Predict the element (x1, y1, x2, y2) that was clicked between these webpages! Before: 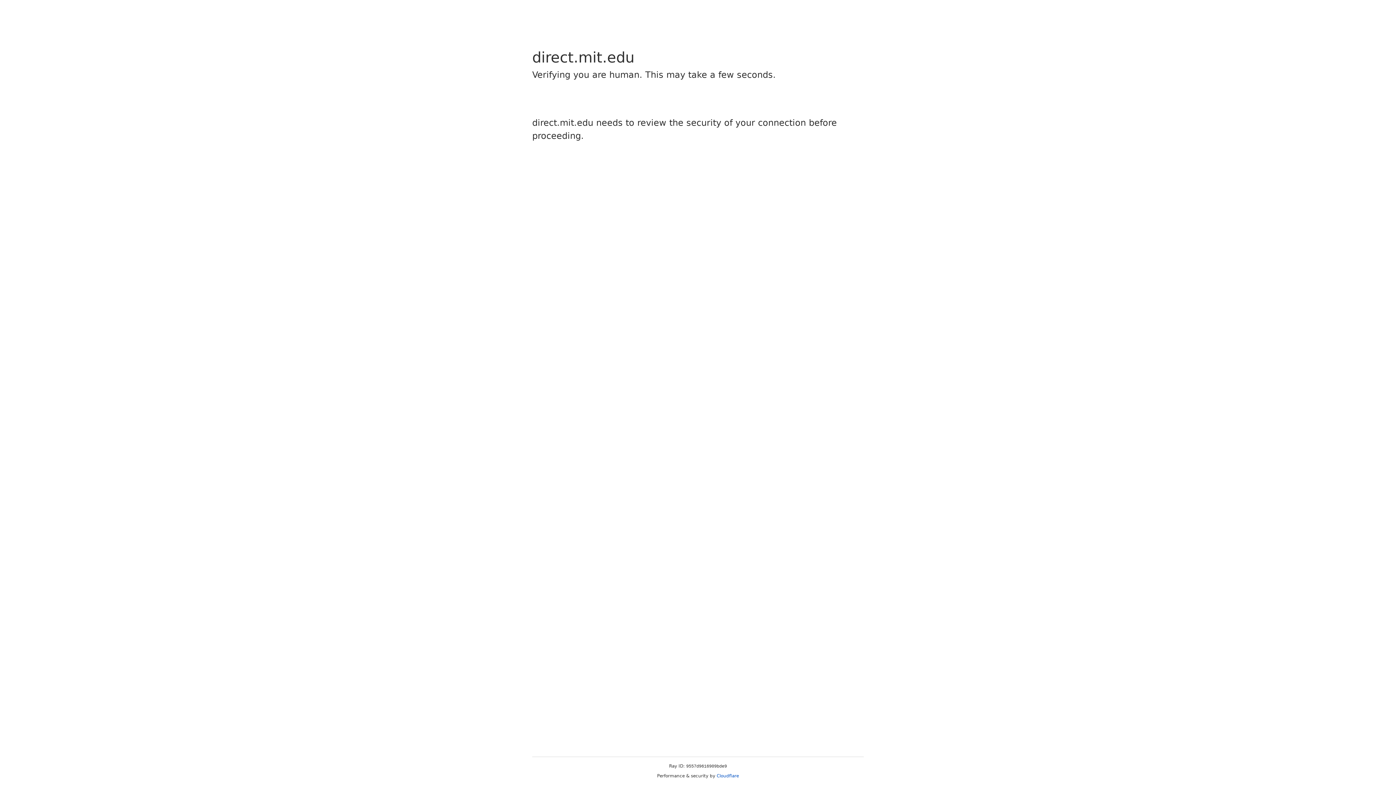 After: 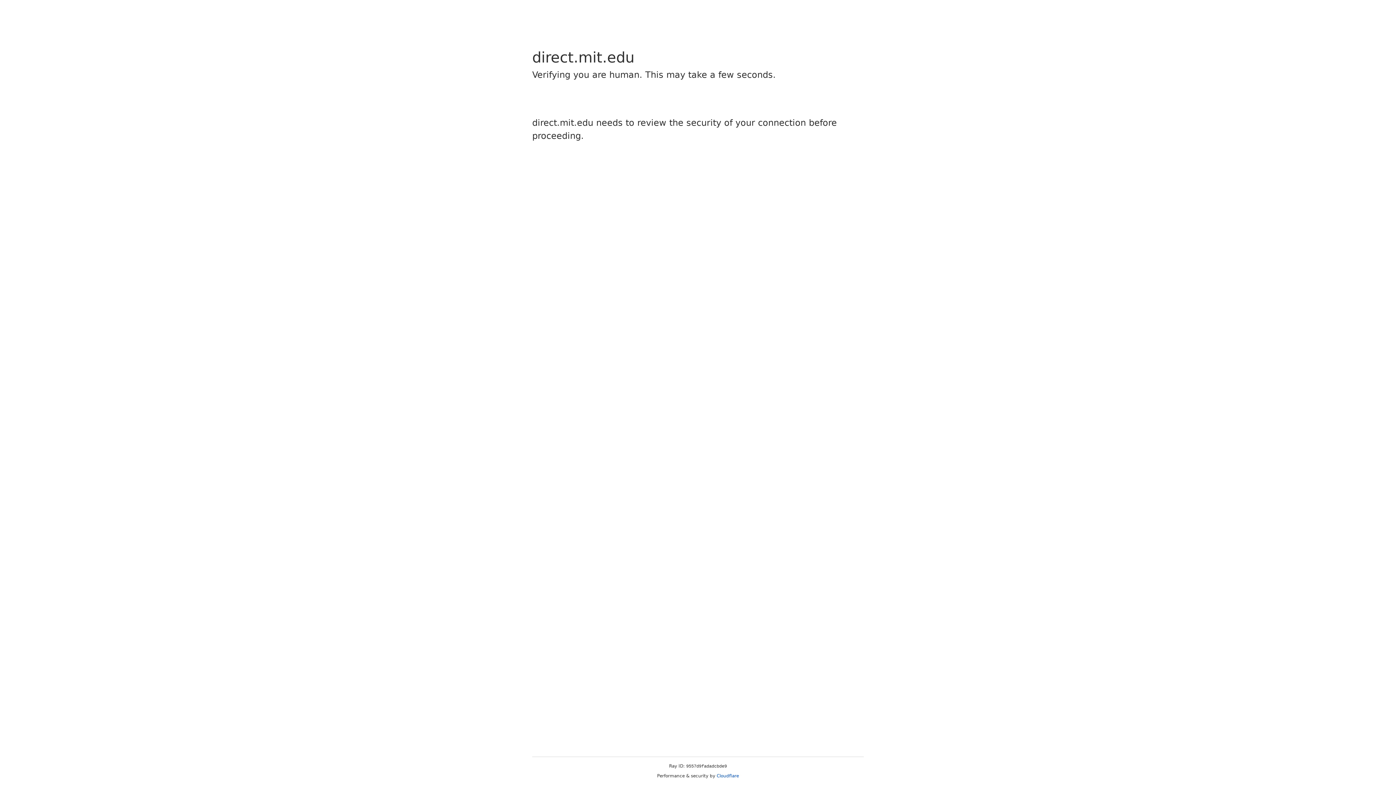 Action: label: Cloudflare bbox: (716, 773, 739, 778)